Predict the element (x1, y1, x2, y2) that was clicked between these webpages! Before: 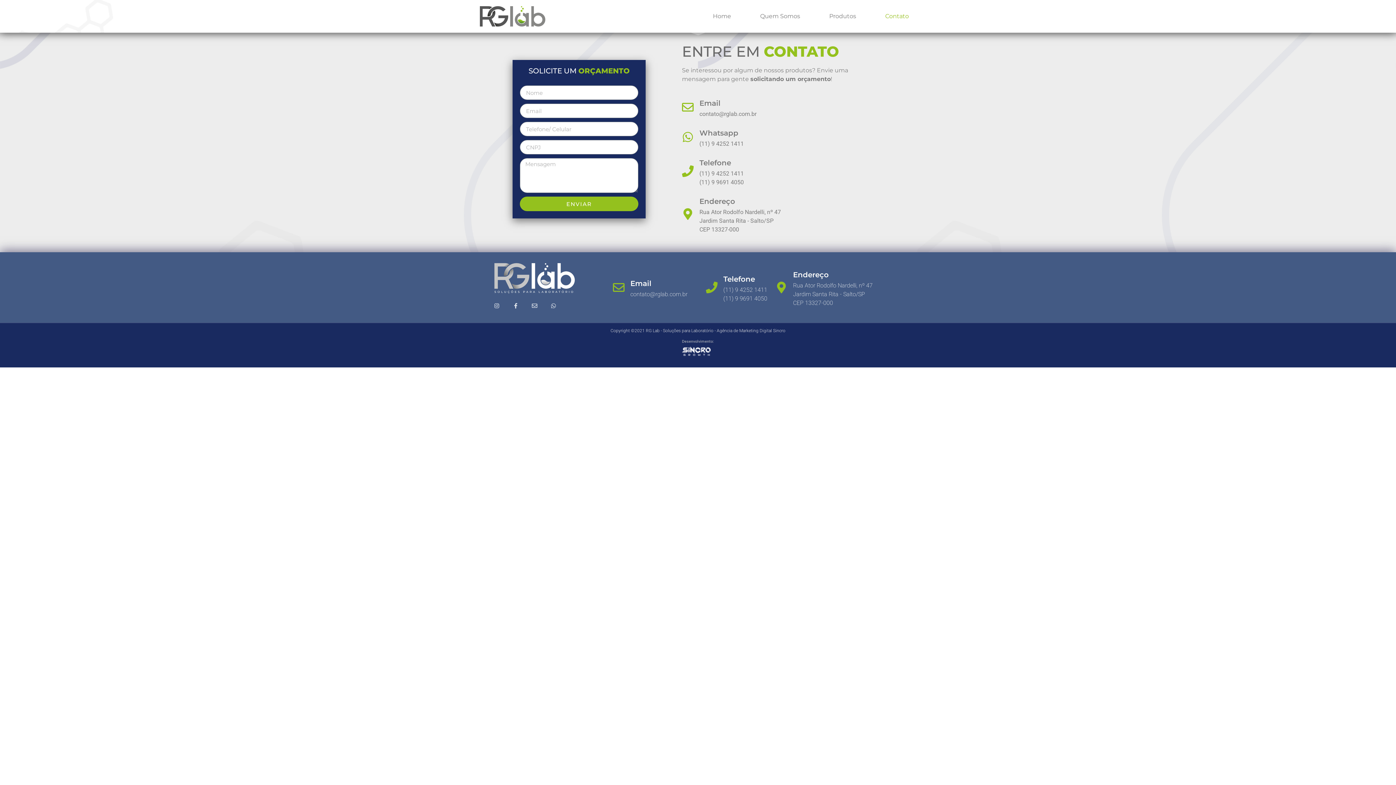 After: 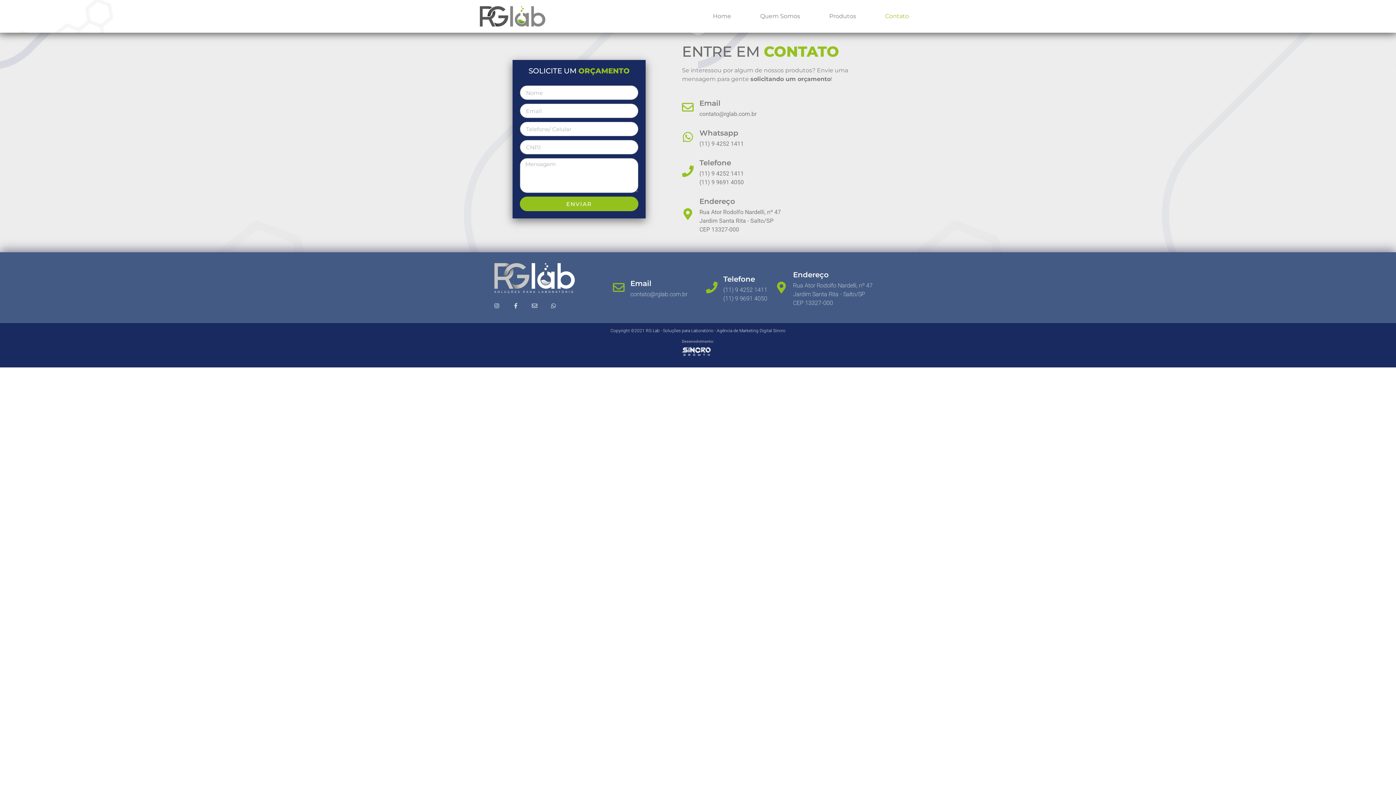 Action: label: Email bbox: (630, 279, 651, 288)